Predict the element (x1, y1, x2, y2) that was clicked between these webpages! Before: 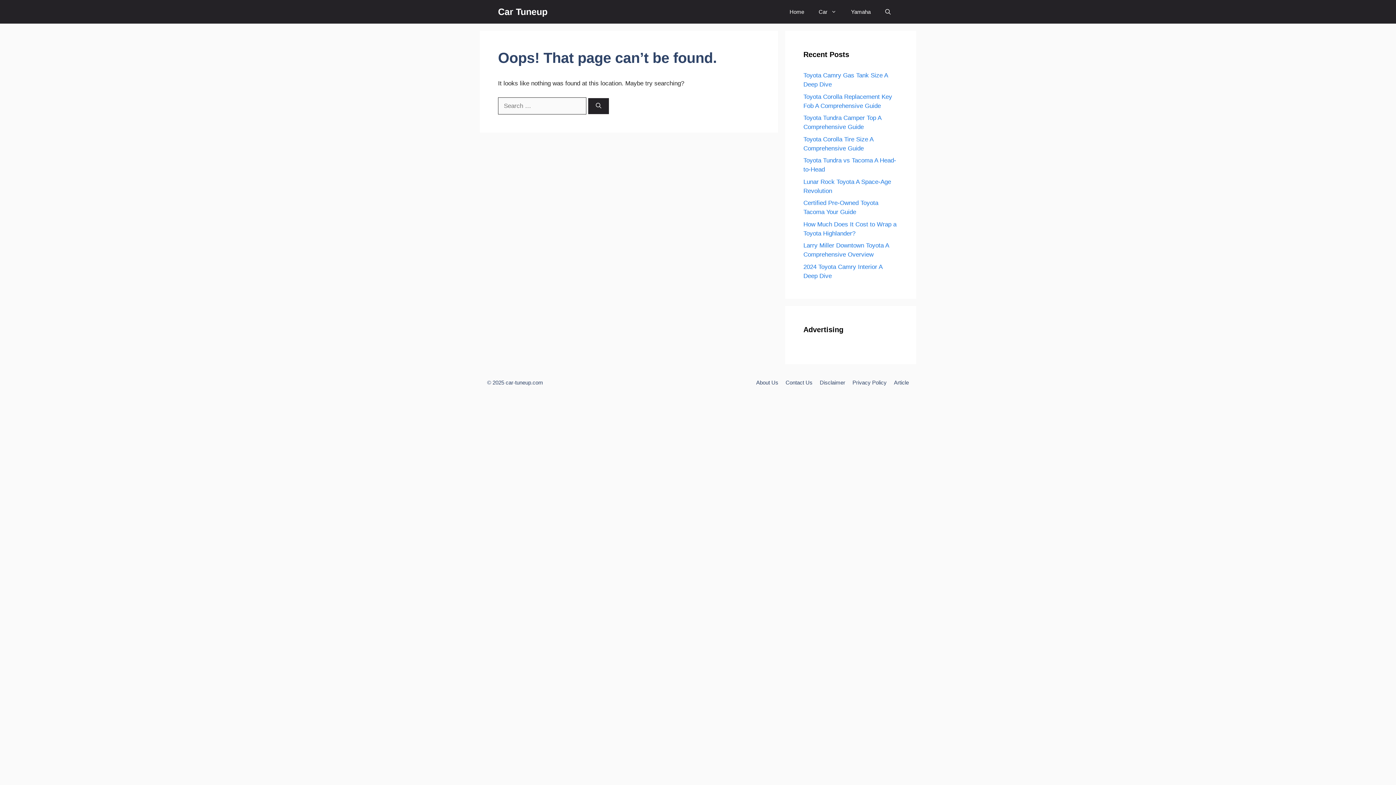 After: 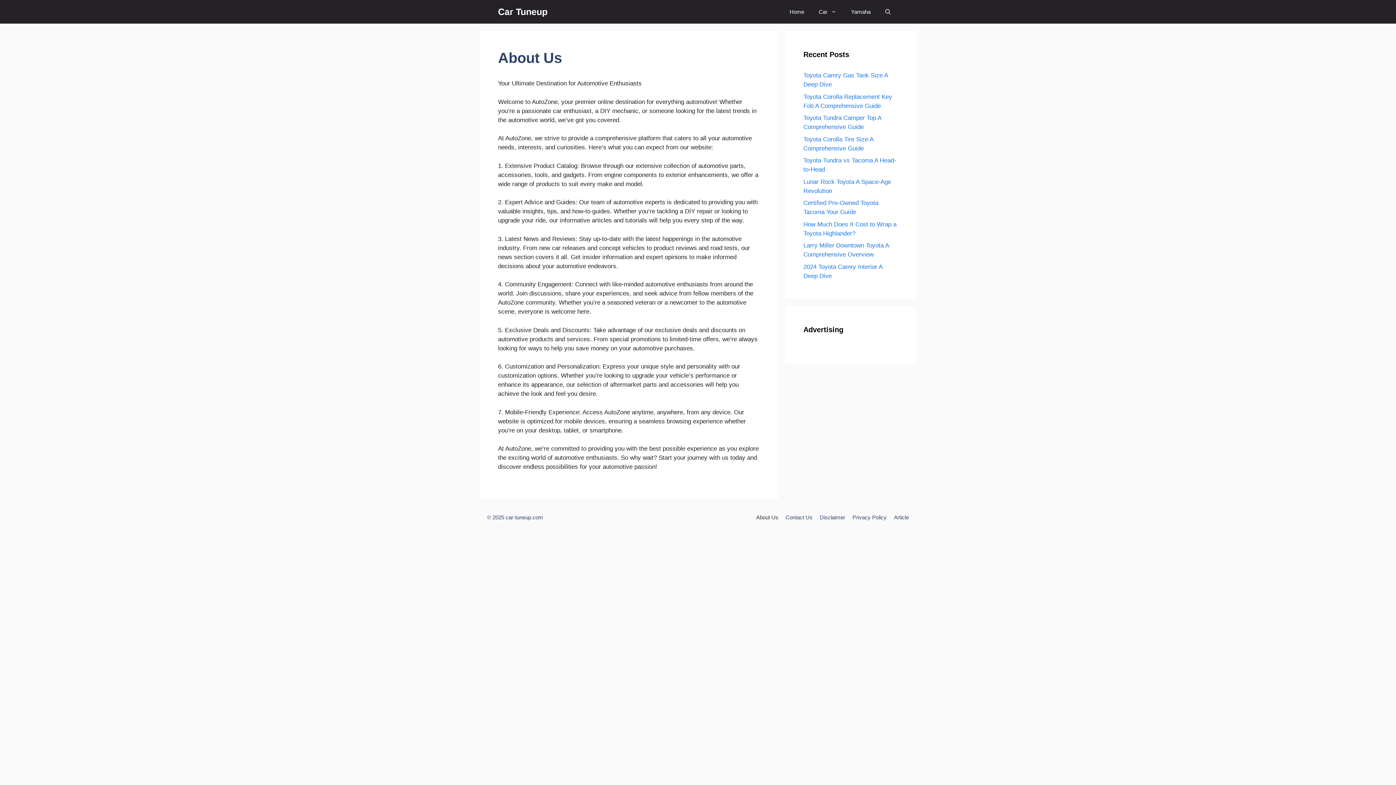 Action: label: About Us bbox: (756, 379, 778, 385)